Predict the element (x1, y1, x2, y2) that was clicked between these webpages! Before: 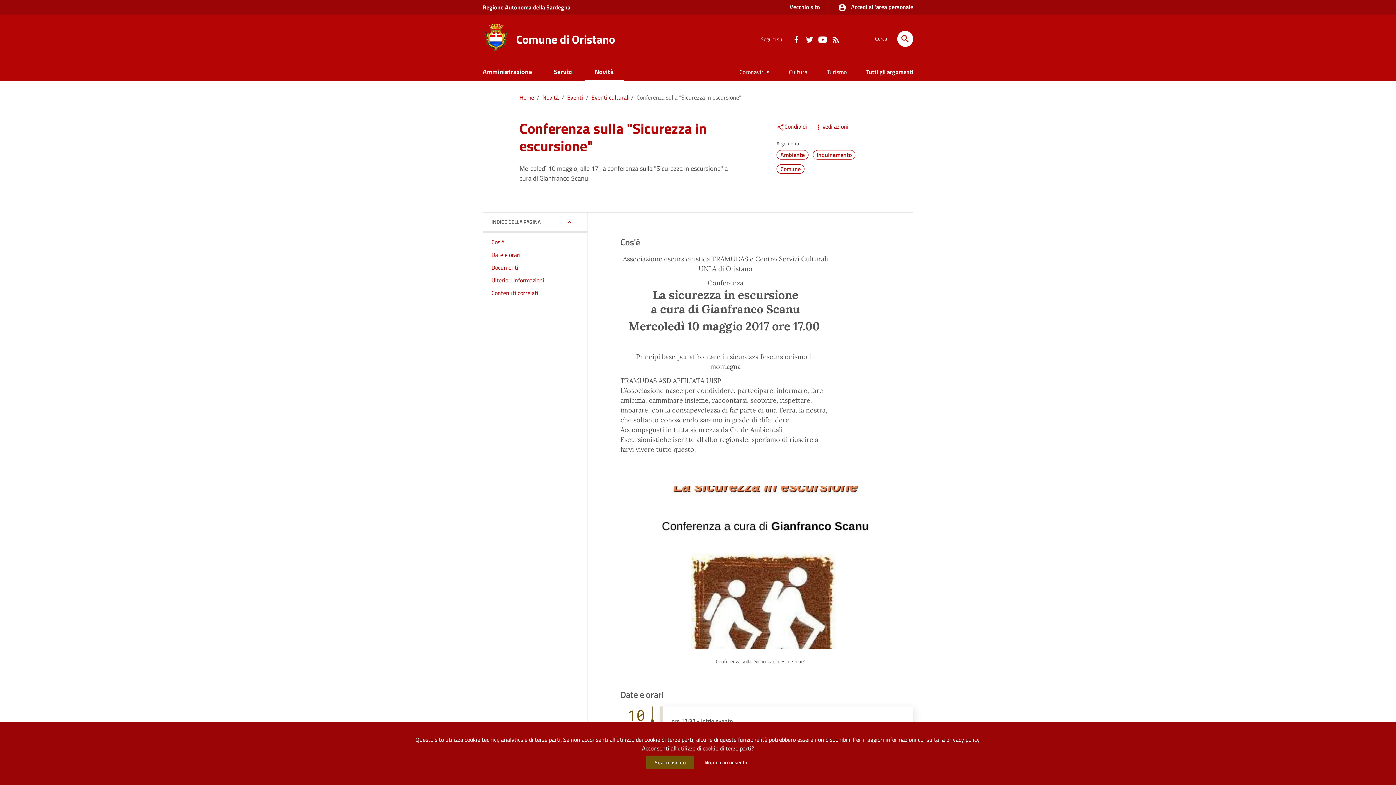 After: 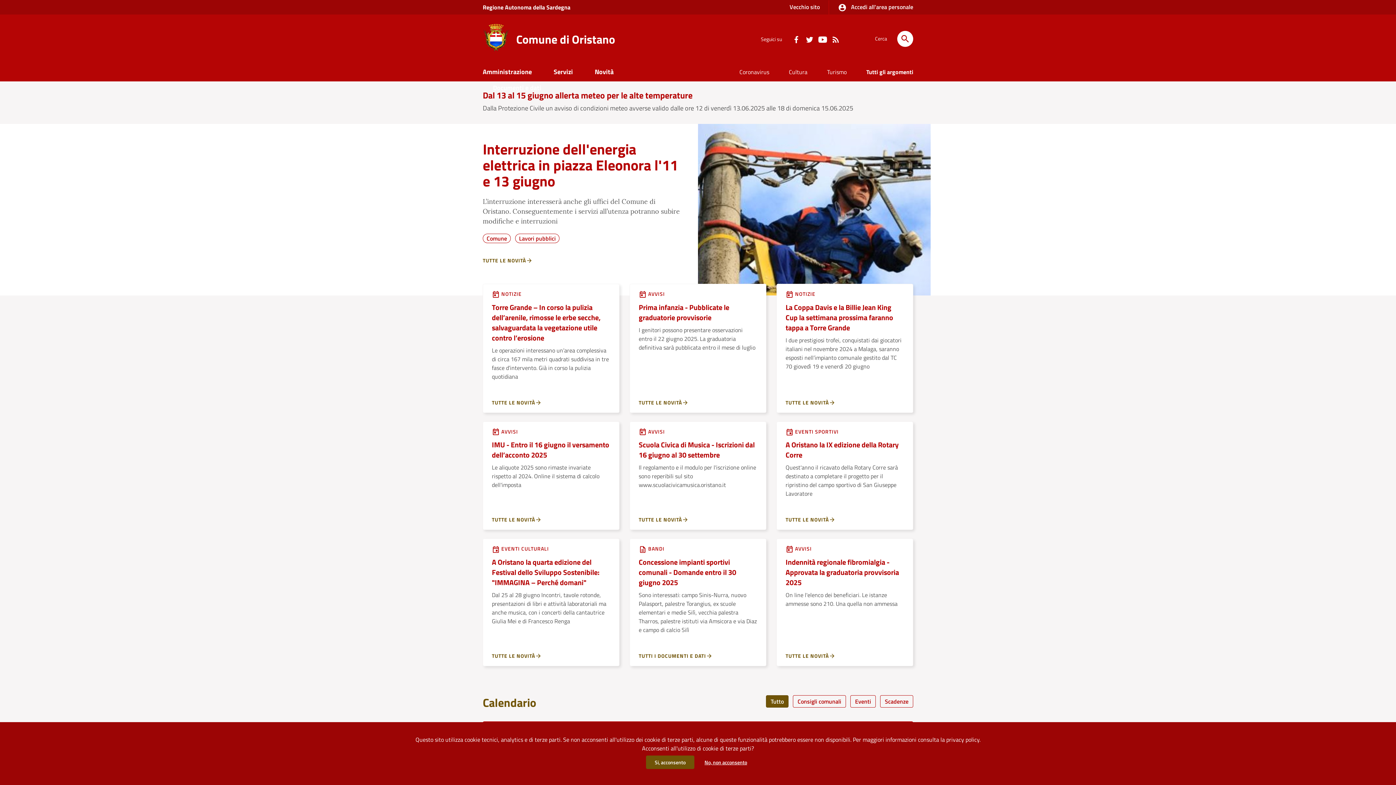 Action: bbox: (519, 93, 534, 101) label: Home